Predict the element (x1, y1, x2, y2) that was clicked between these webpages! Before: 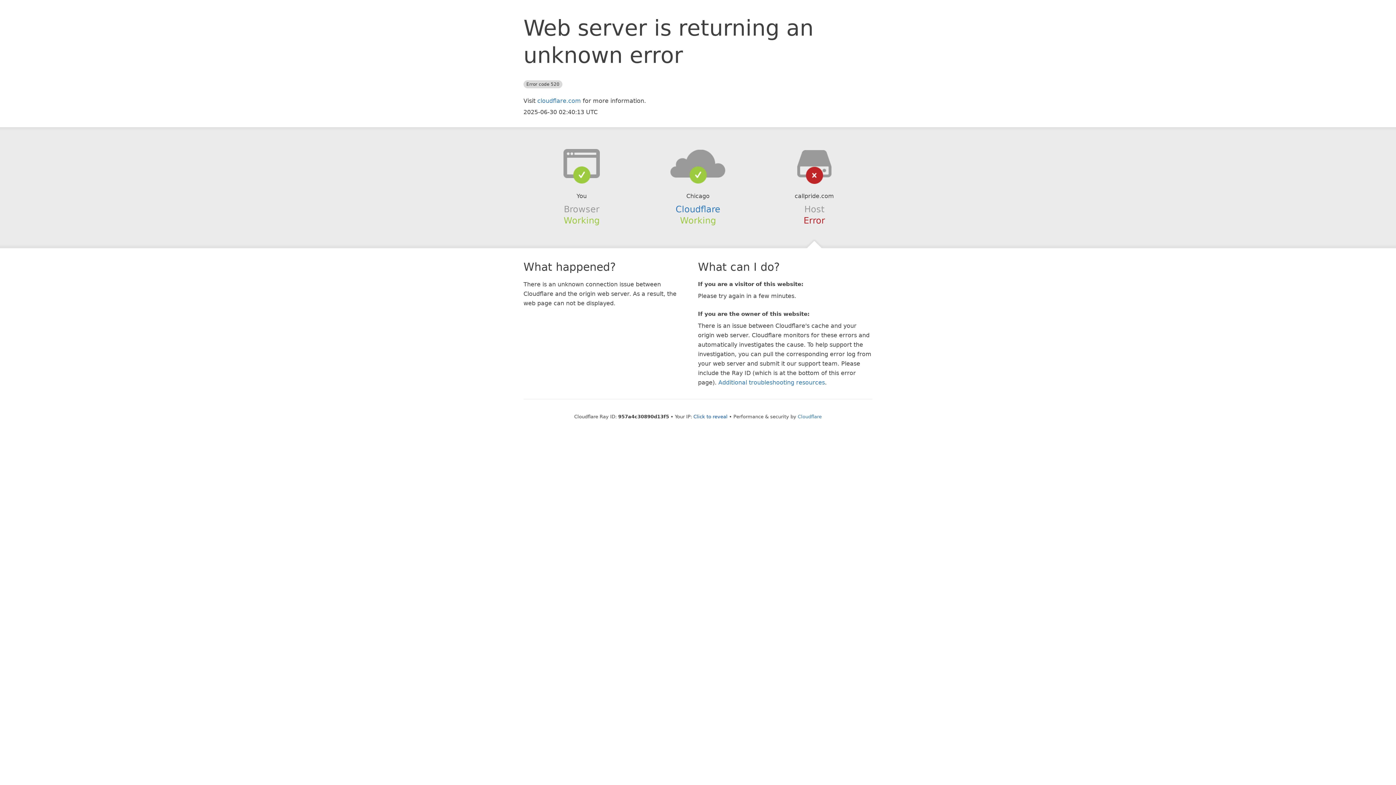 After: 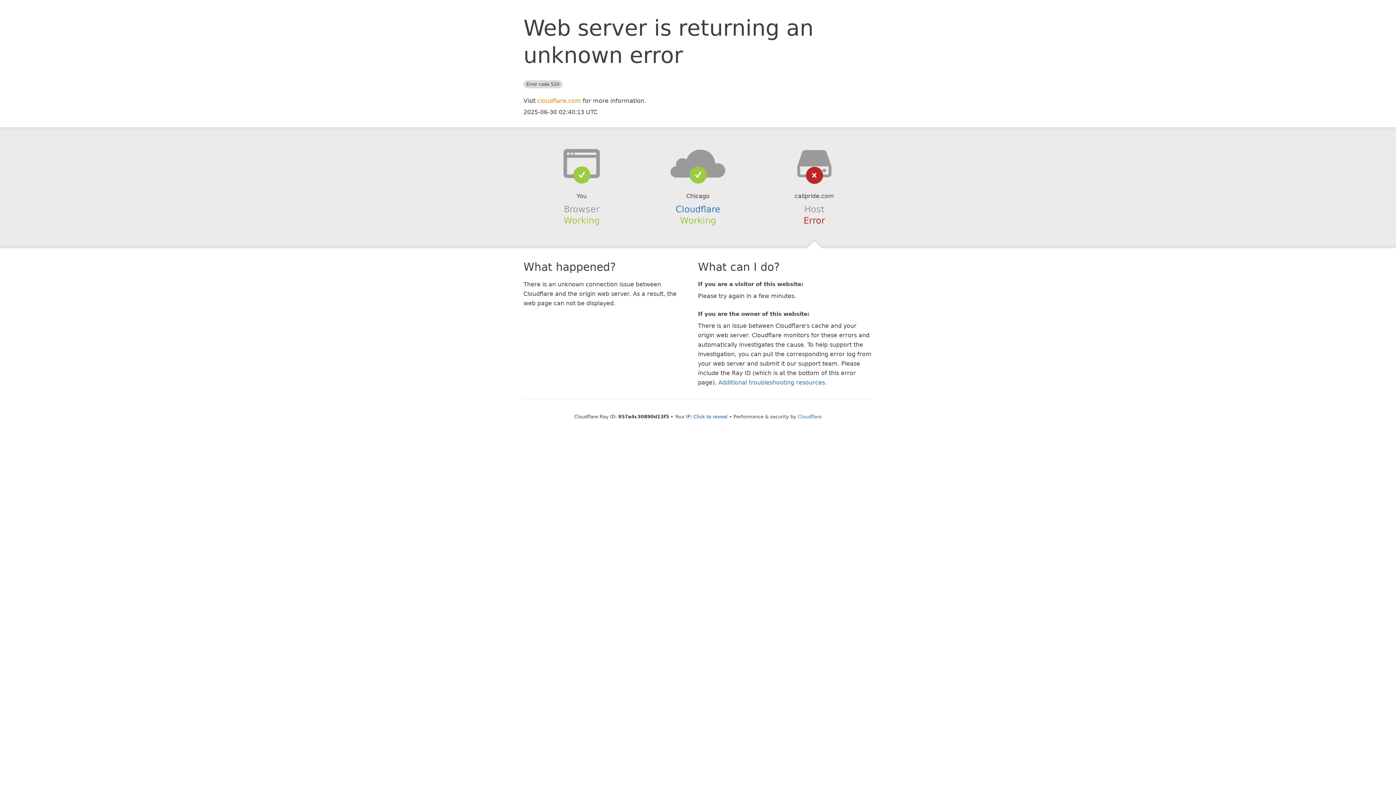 Action: bbox: (537, 97, 581, 104) label: cloudflare.com